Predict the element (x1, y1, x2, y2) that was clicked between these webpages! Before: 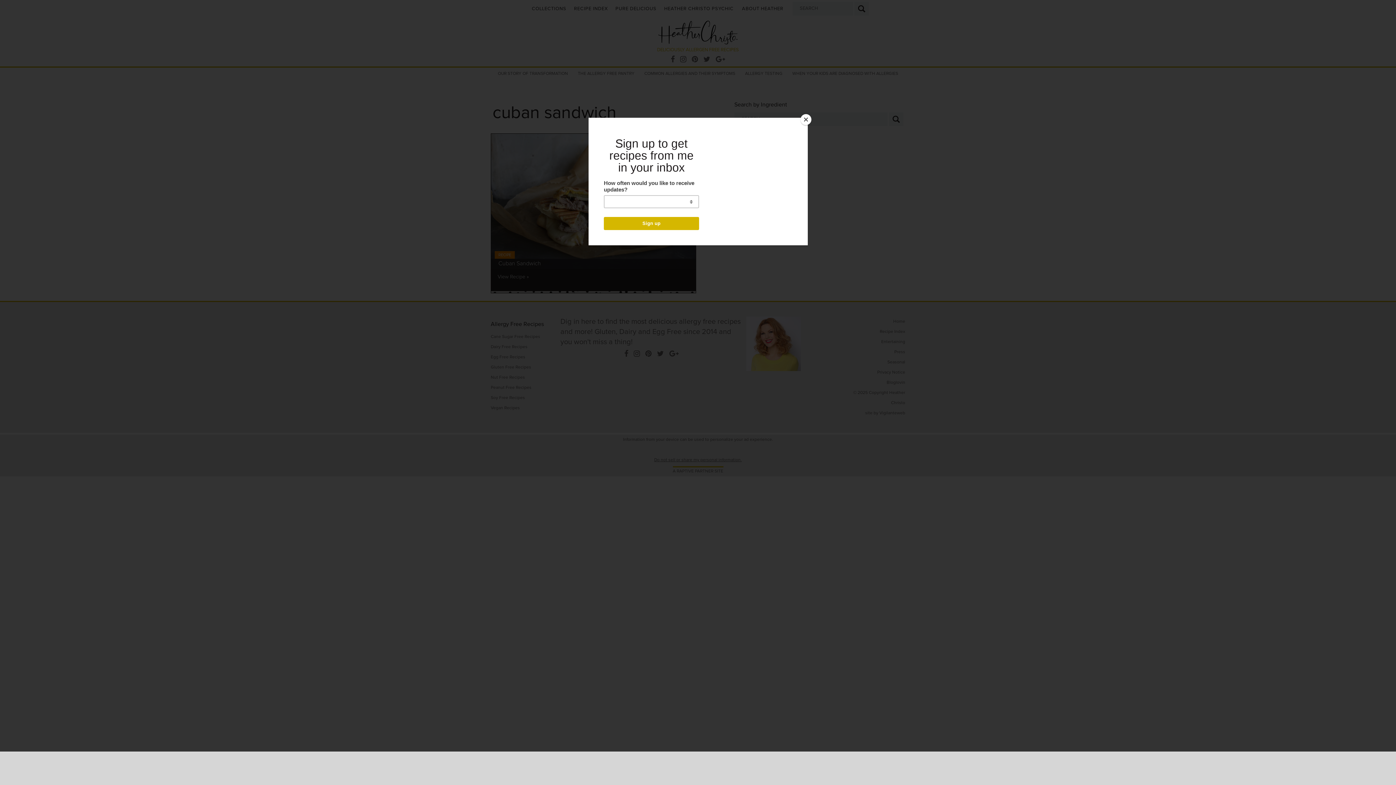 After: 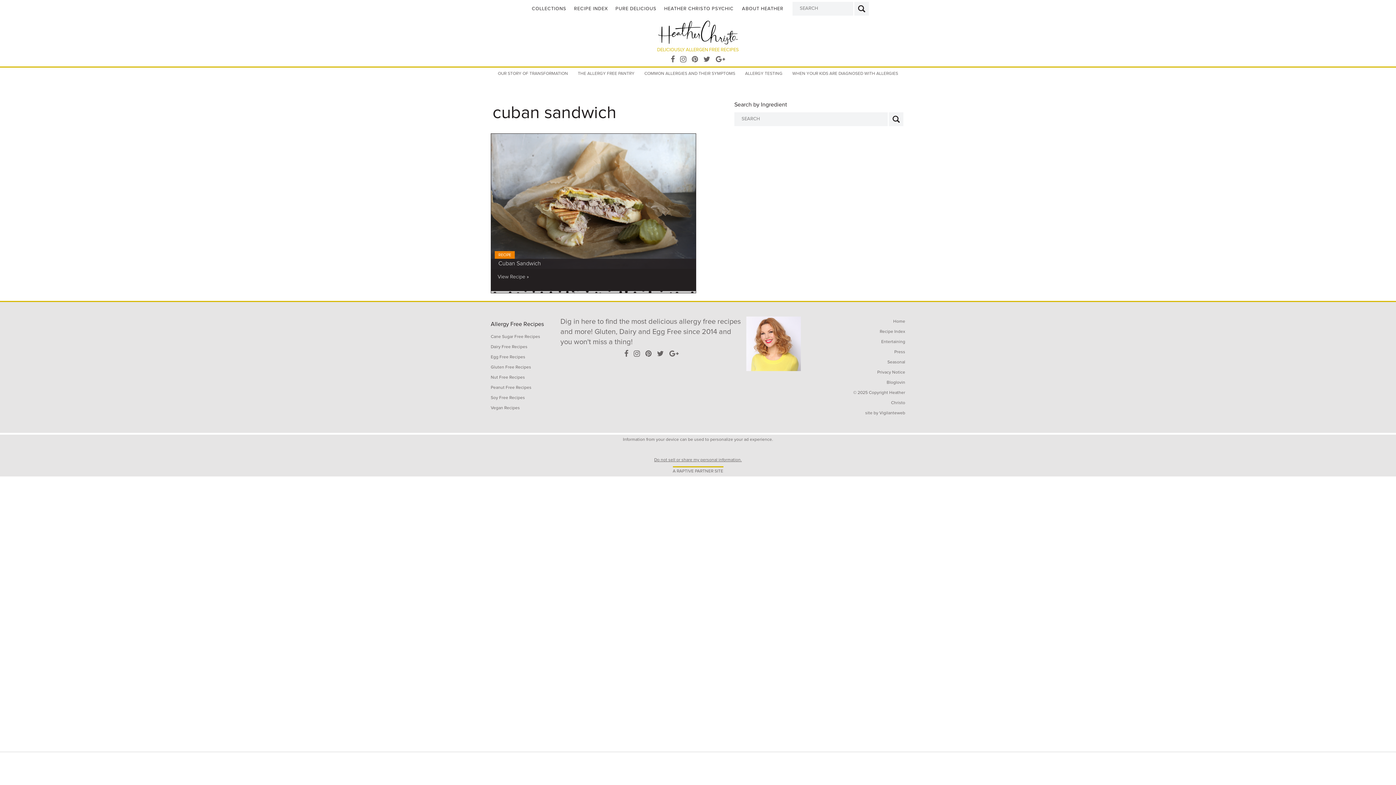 Action: label: Close bbox: (800, 114, 811, 125)